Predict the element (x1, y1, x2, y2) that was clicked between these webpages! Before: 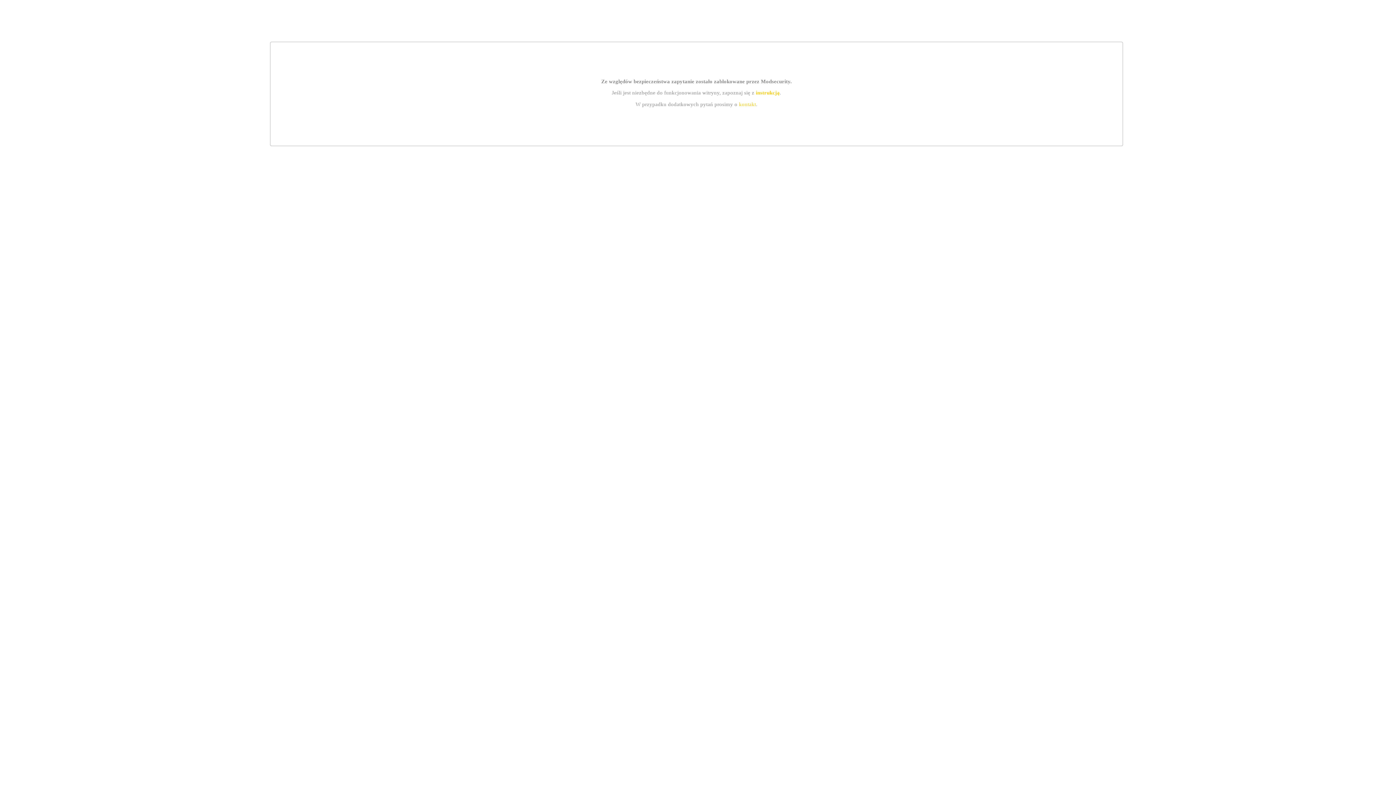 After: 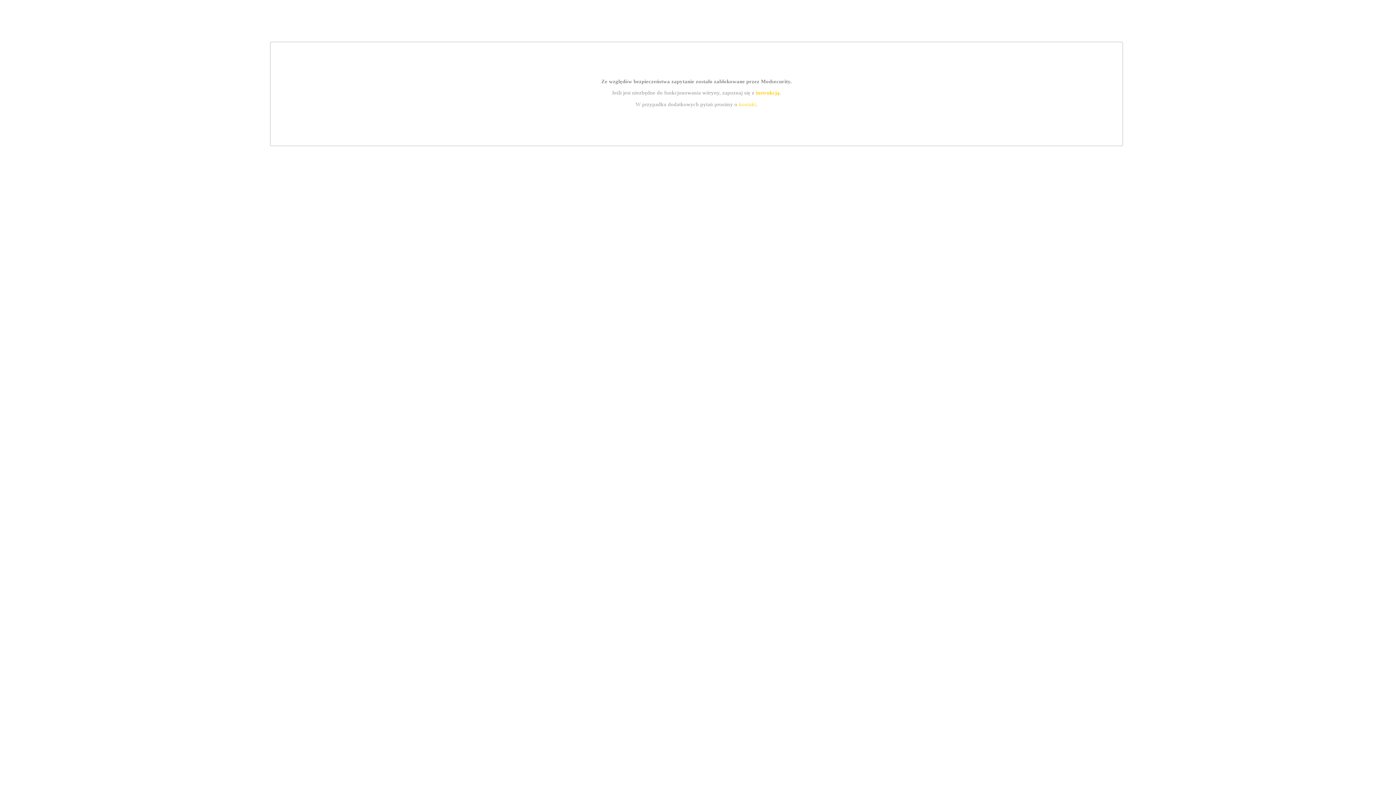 Action: bbox: (739, 101, 756, 107) label: kontakt